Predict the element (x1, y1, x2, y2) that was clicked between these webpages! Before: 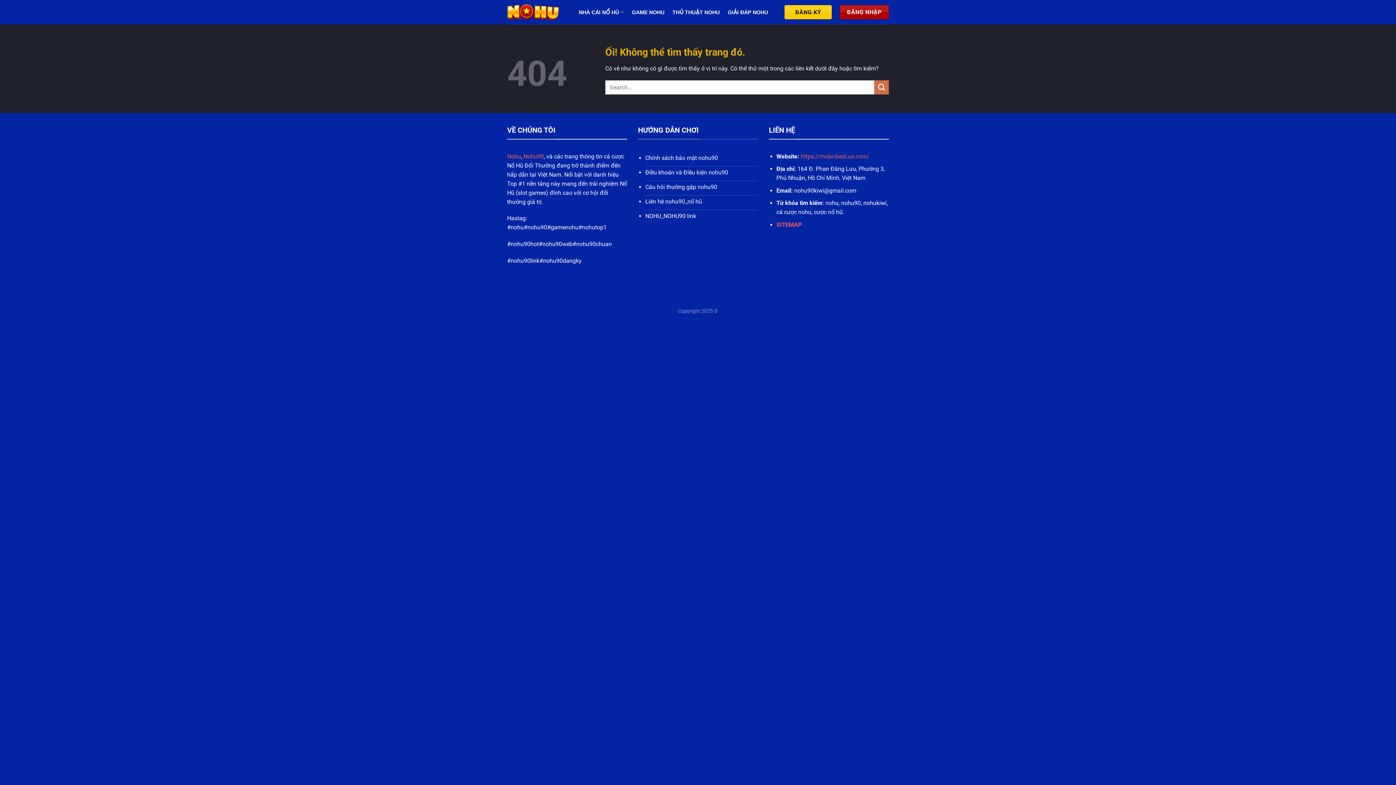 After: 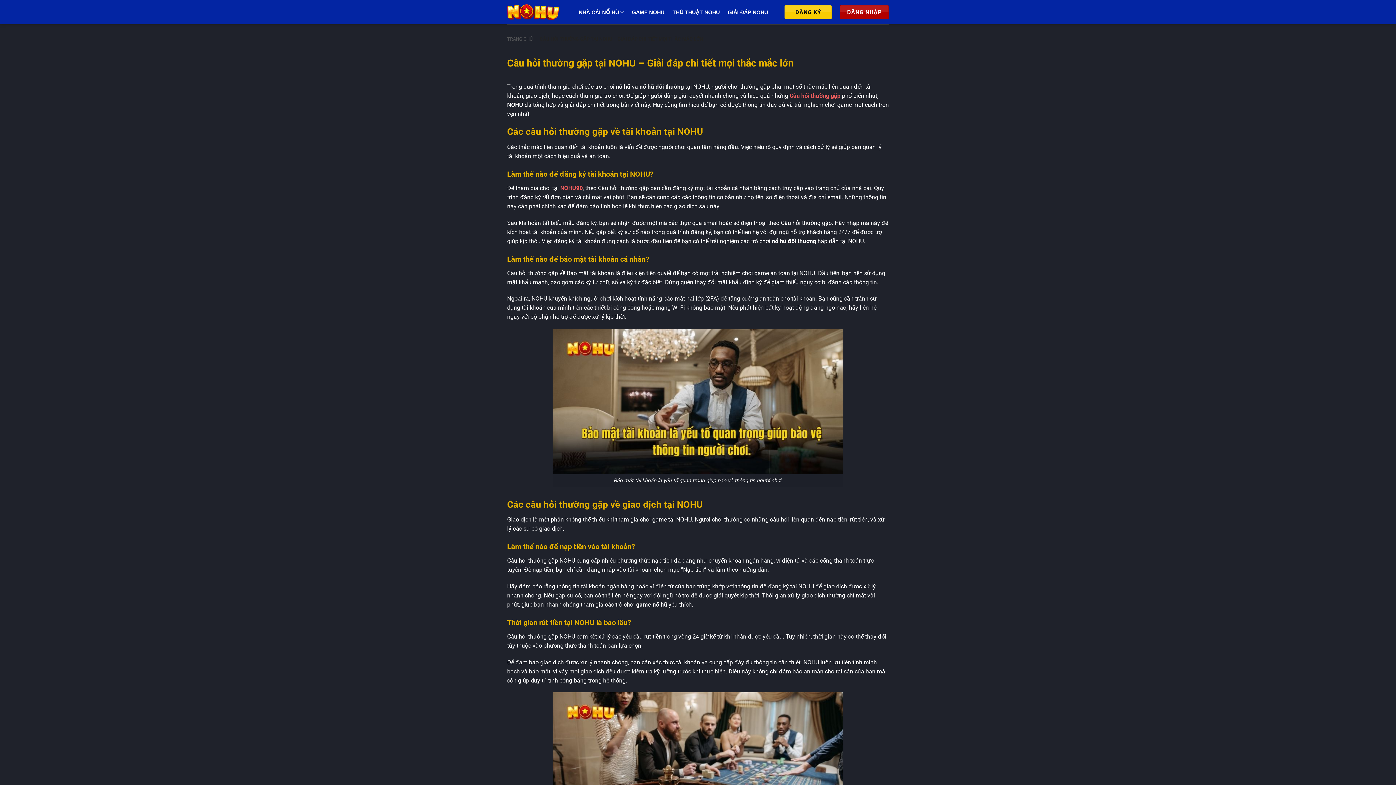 Action: label: GIẢI ĐÁP NOHU bbox: (727, 5, 768, 18)